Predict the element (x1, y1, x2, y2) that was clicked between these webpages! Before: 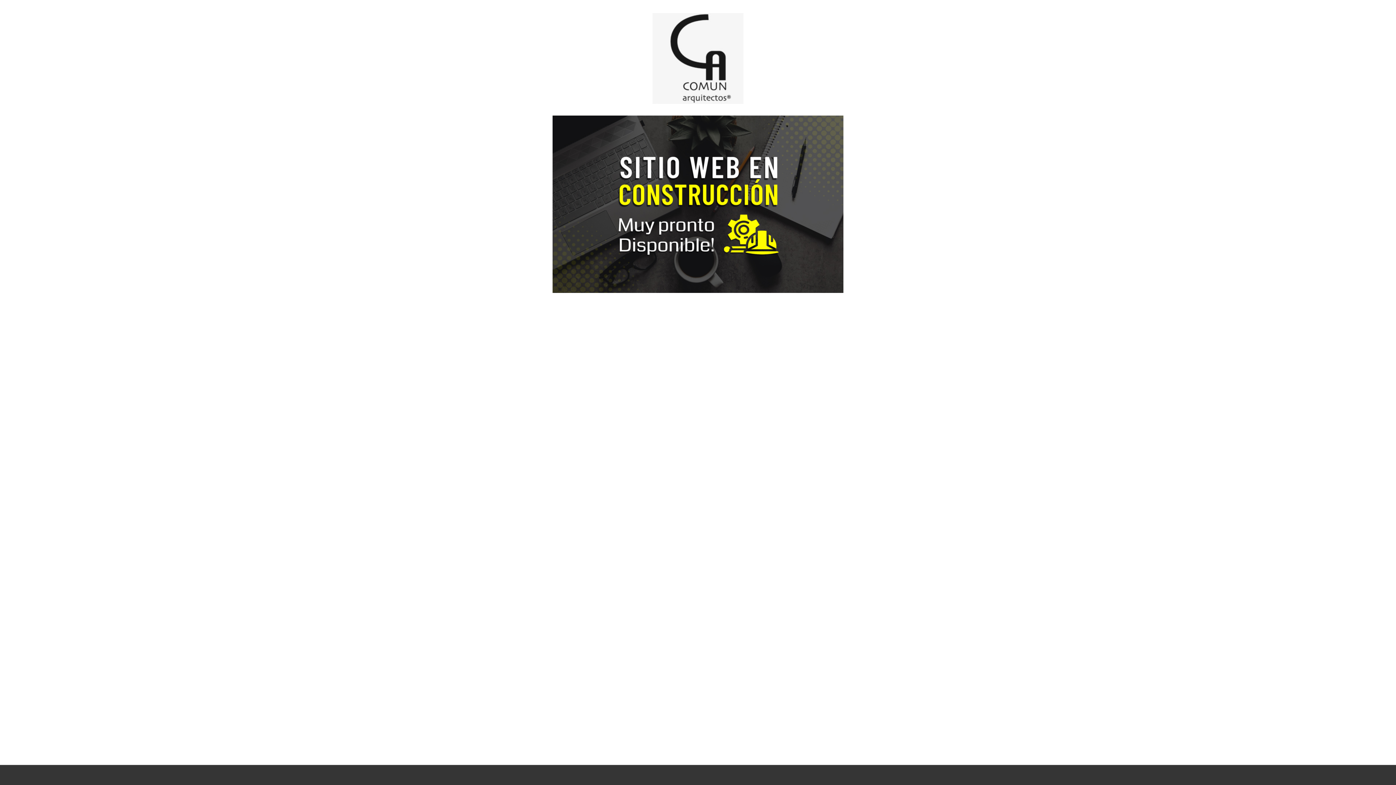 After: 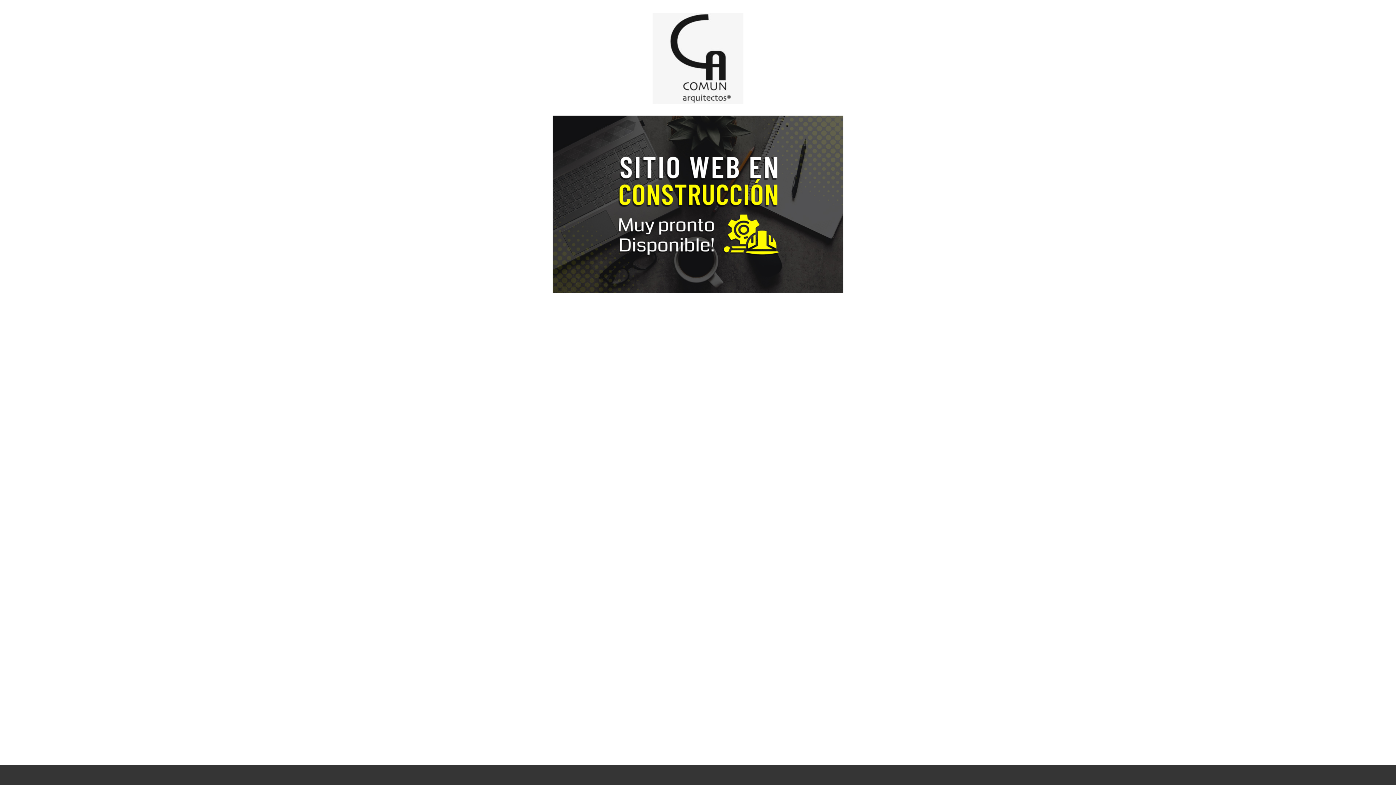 Action: bbox: (652, 98, 743, 105)